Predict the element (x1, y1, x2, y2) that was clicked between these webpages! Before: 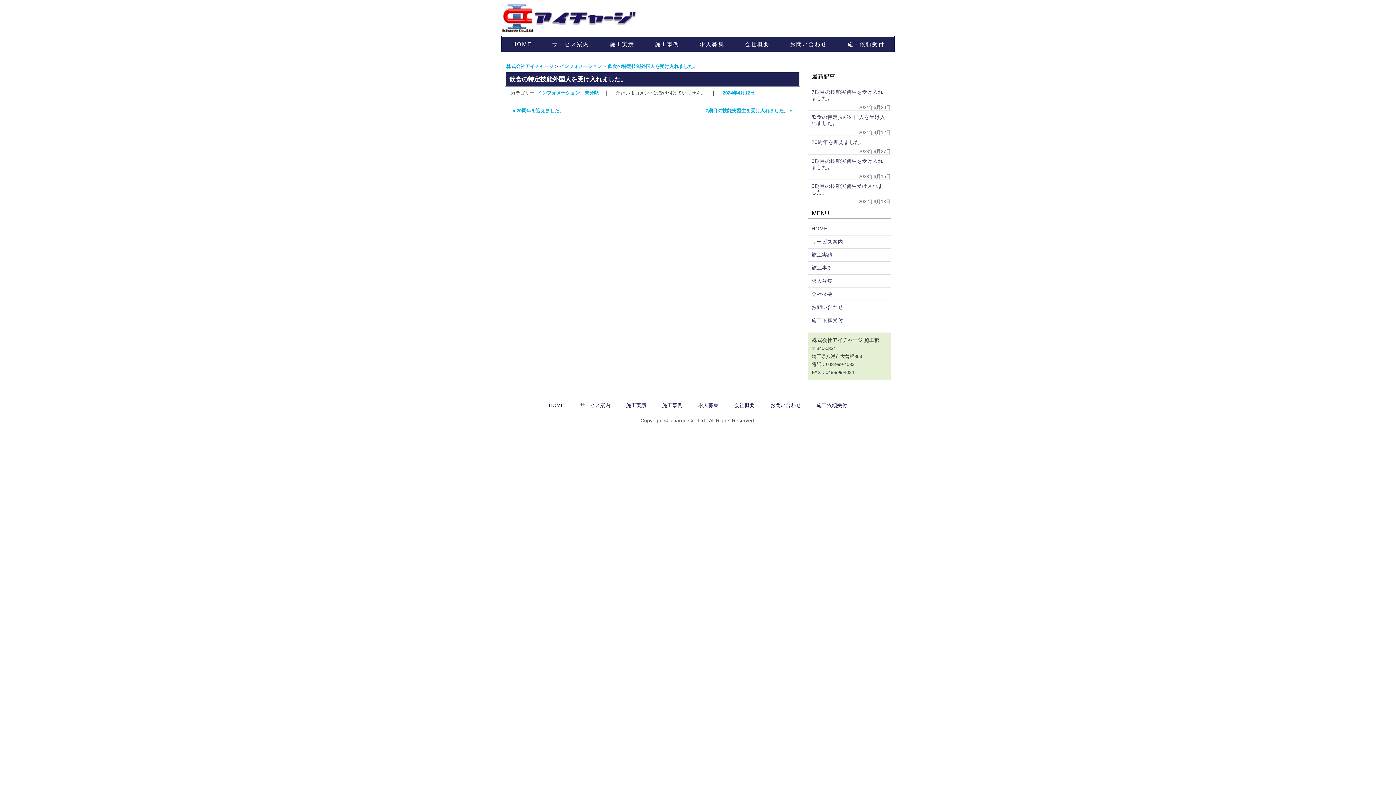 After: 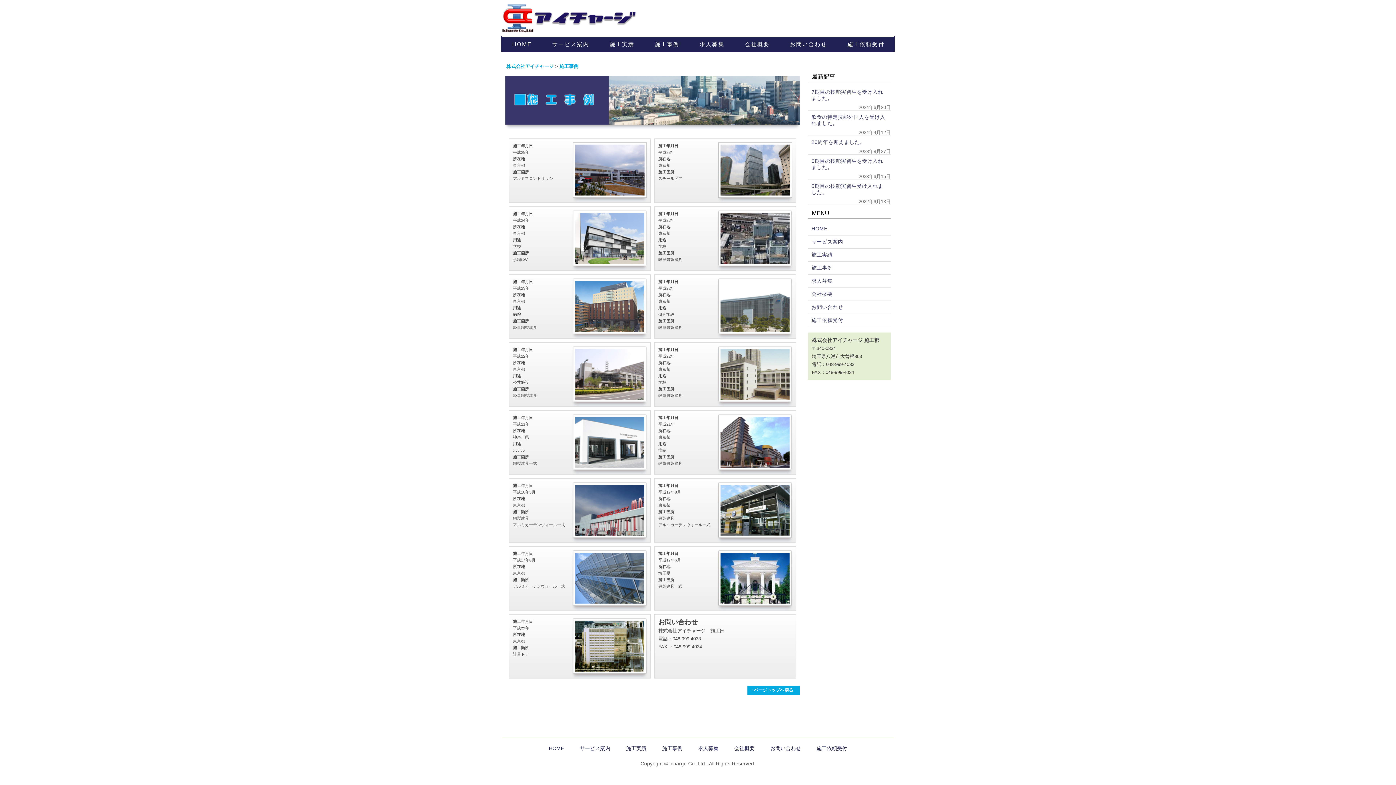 Action: bbox: (658, 400, 686, 410) label: 施工事例